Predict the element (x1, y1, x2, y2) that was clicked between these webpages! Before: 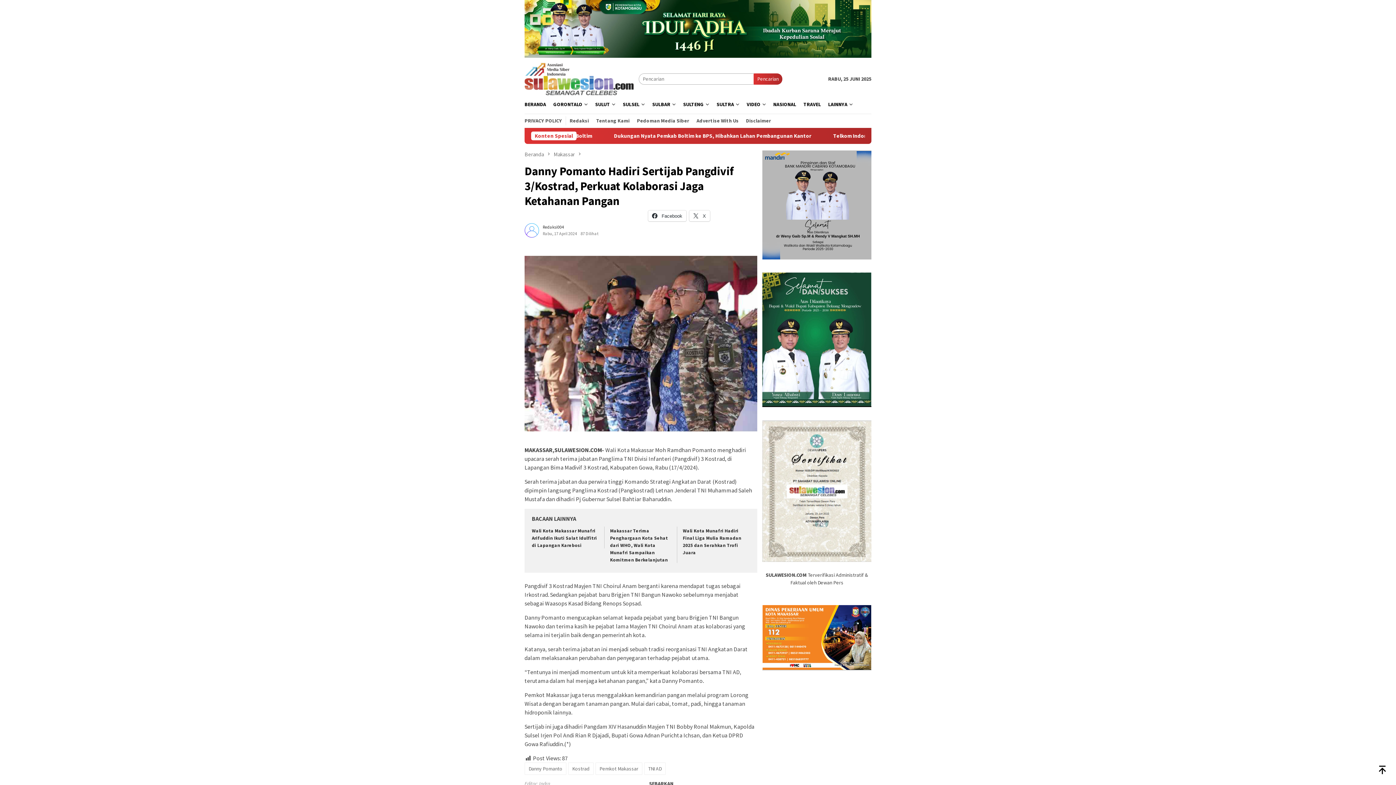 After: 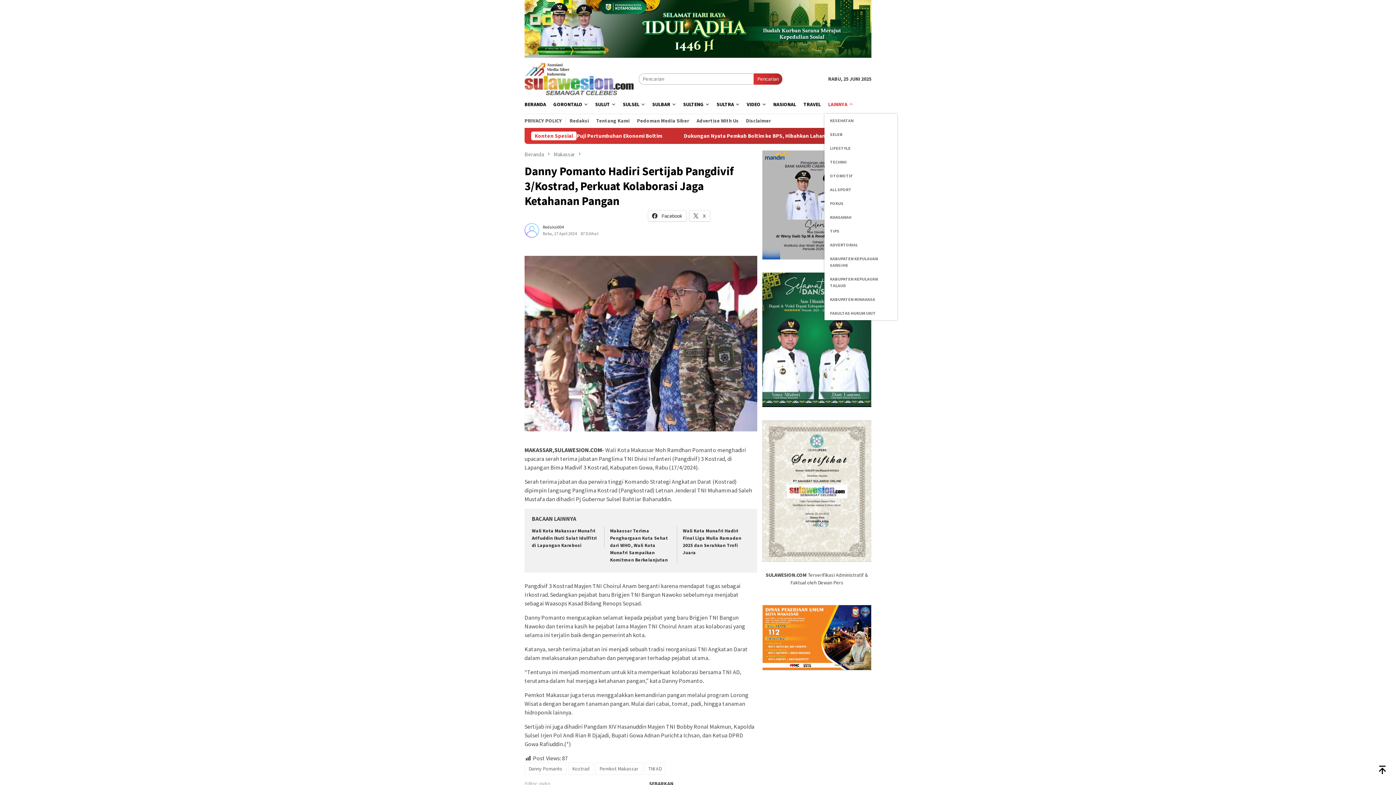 Action: bbox: (824, 95, 856, 113) label: LAINNYA